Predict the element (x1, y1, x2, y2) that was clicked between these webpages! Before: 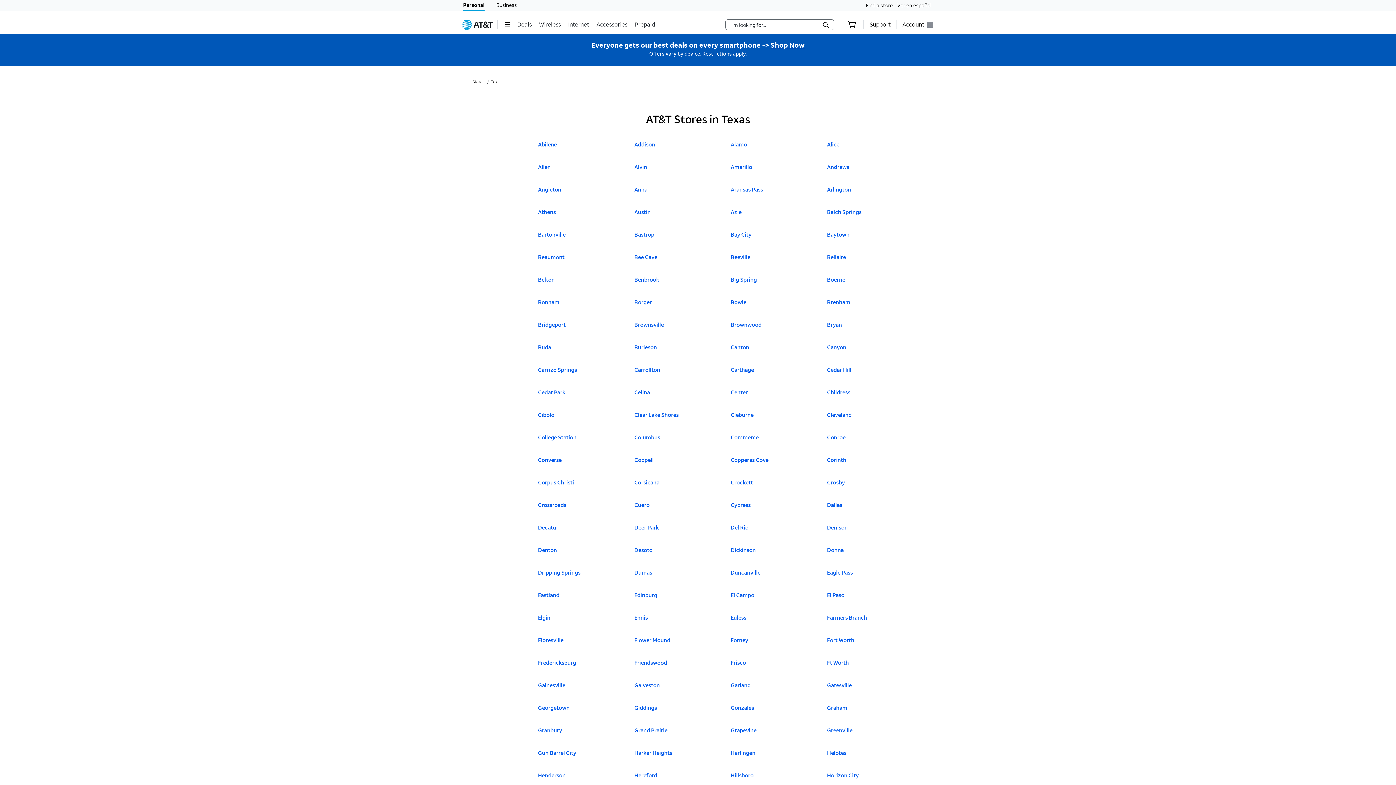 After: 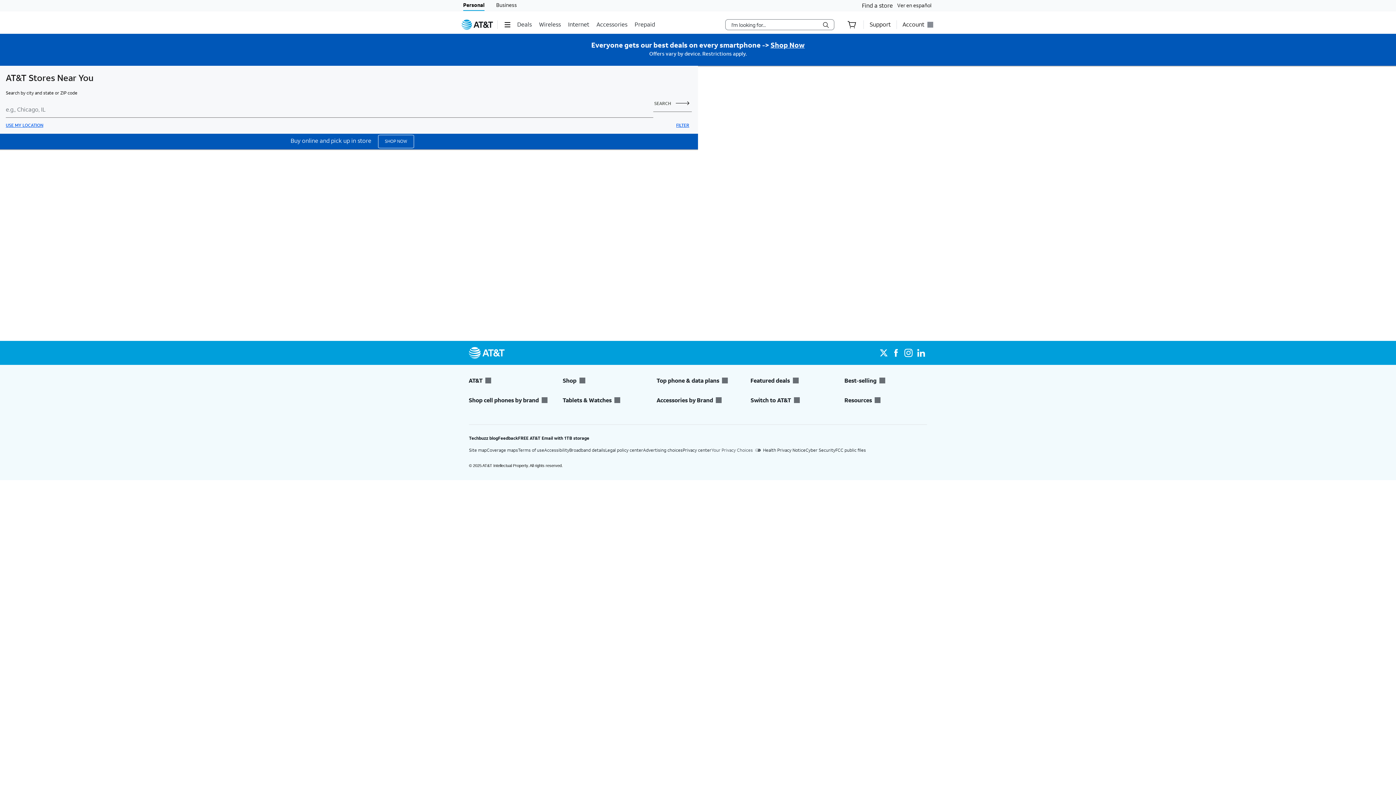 Action: label: Find a store bbox: (866, 0, 893, 11)